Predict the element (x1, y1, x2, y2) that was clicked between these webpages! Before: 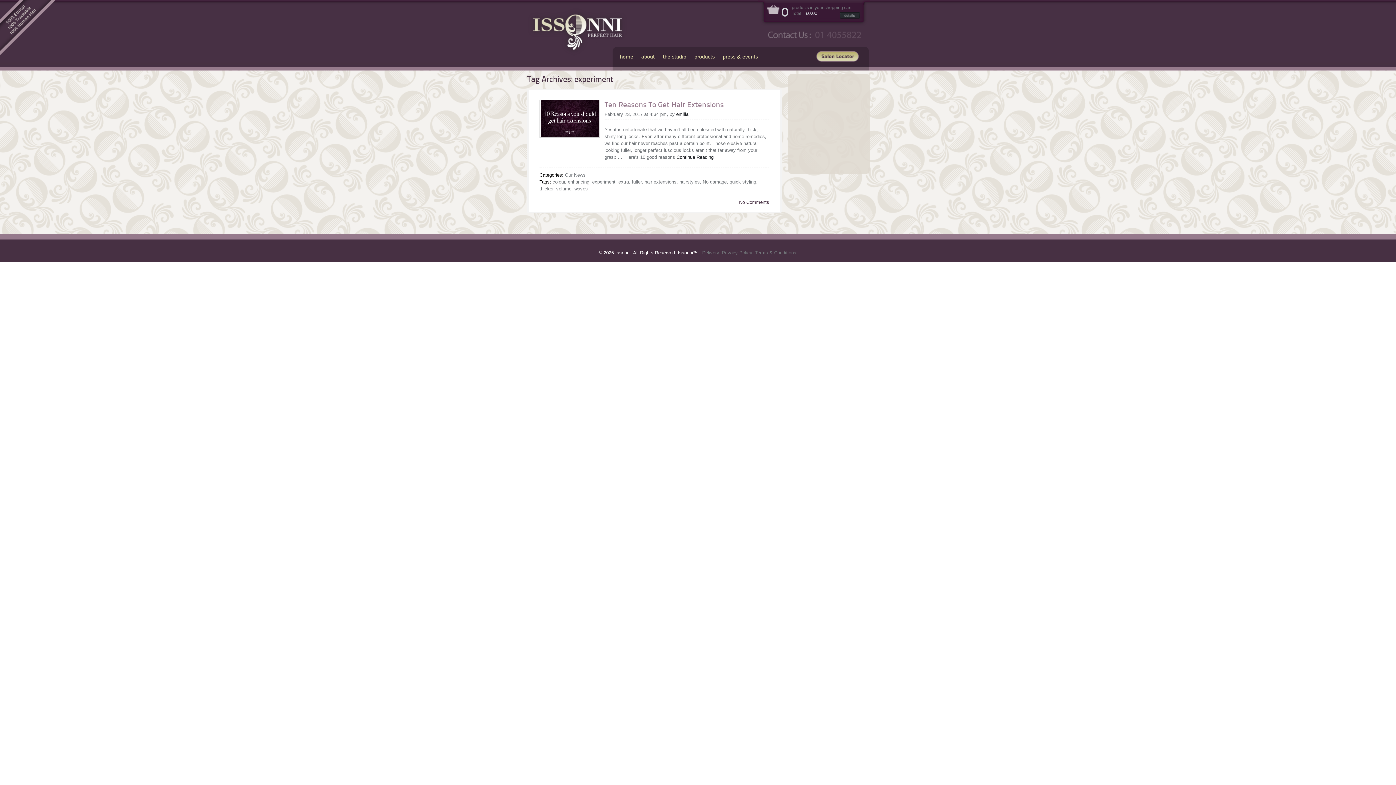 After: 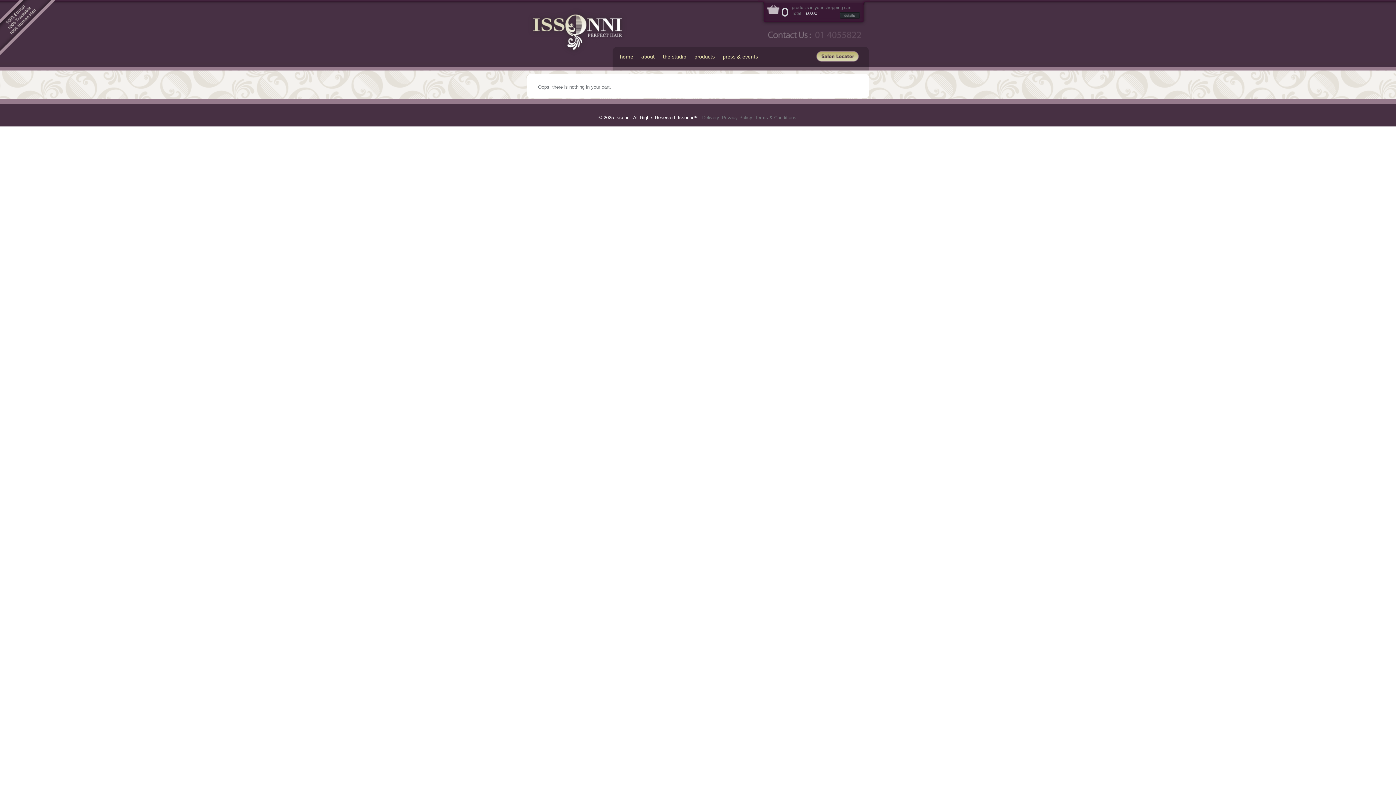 Action: label: details bbox: (840, 12, 860, 18)